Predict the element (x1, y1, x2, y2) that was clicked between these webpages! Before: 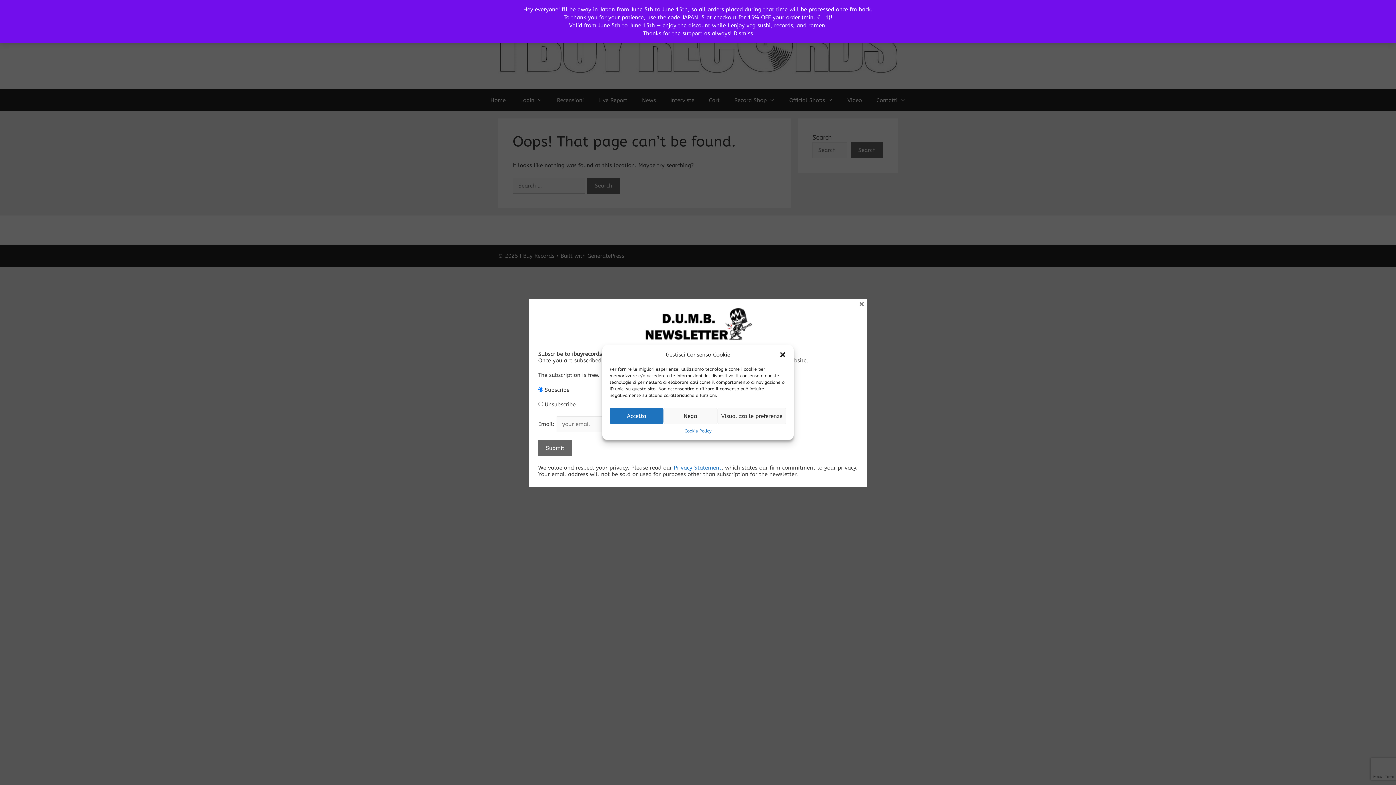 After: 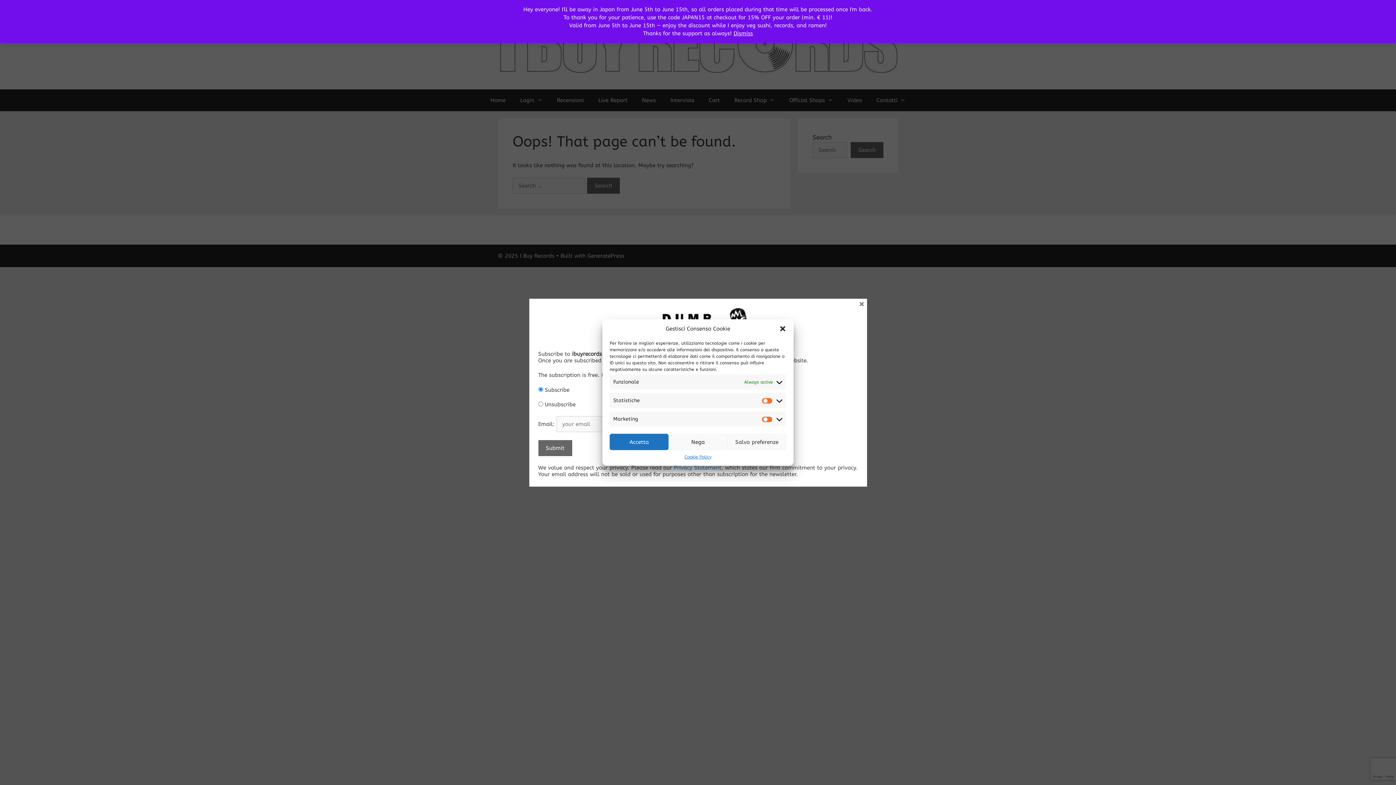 Action: label: Visualizza le preferenze bbox: (717, 408, 786, 424)